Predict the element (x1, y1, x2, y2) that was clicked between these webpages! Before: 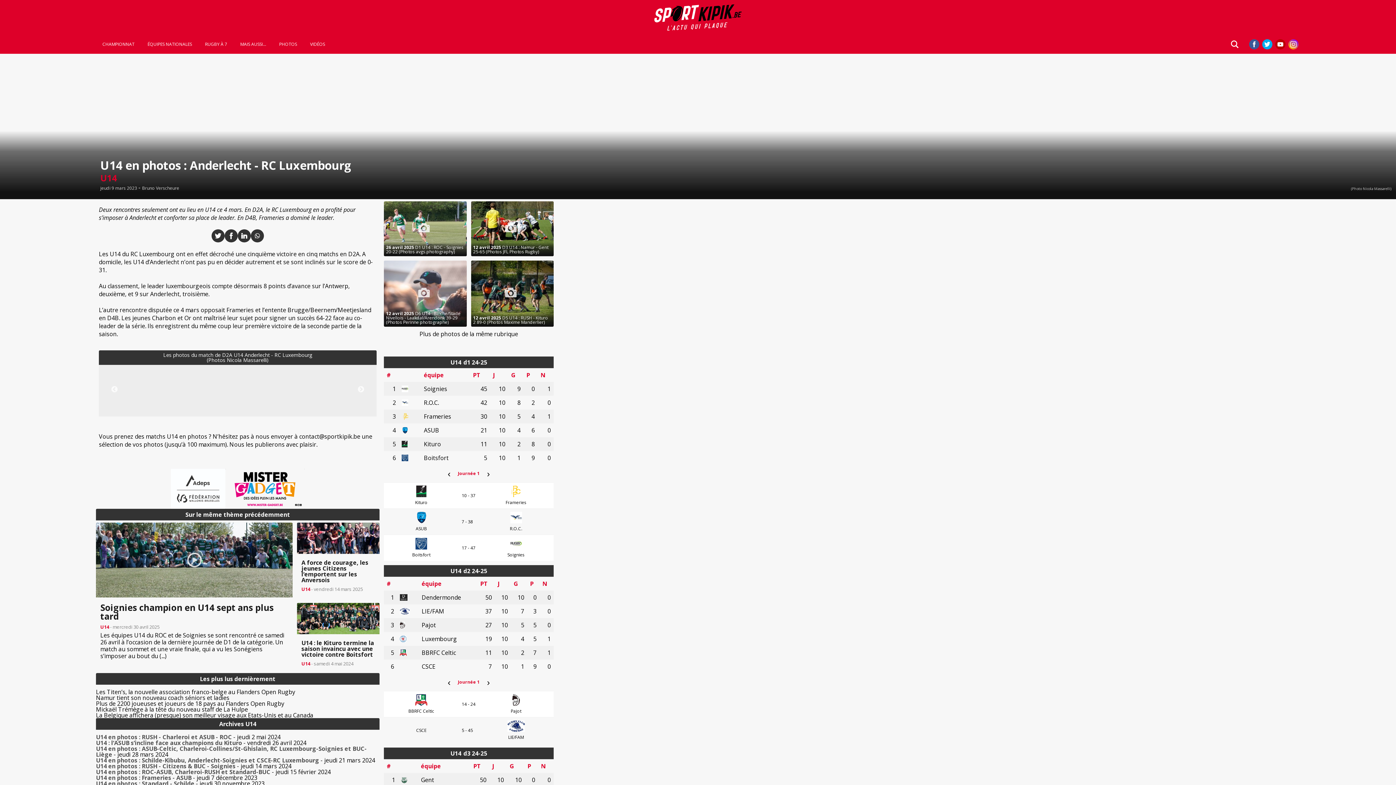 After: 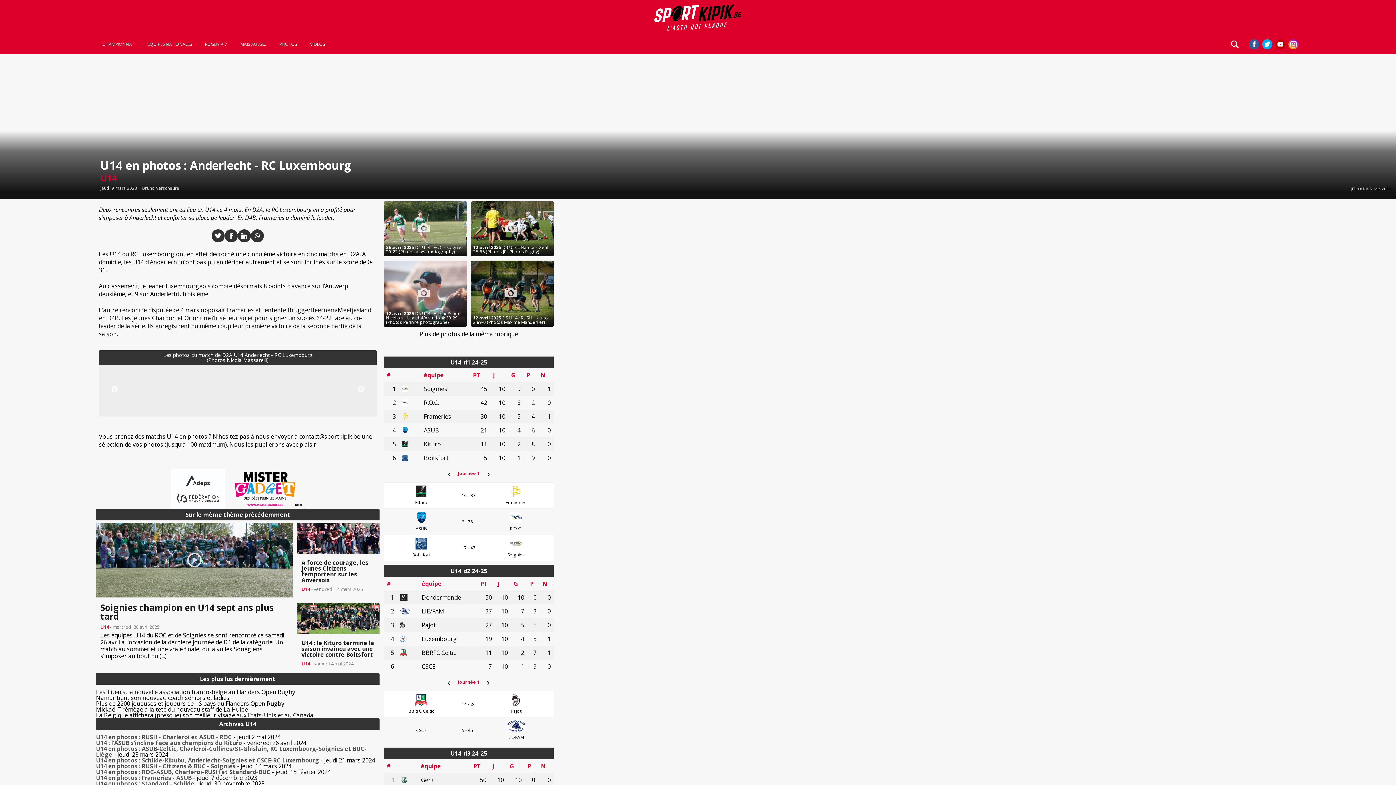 Action: bbox: (211, 229, 224, 242)